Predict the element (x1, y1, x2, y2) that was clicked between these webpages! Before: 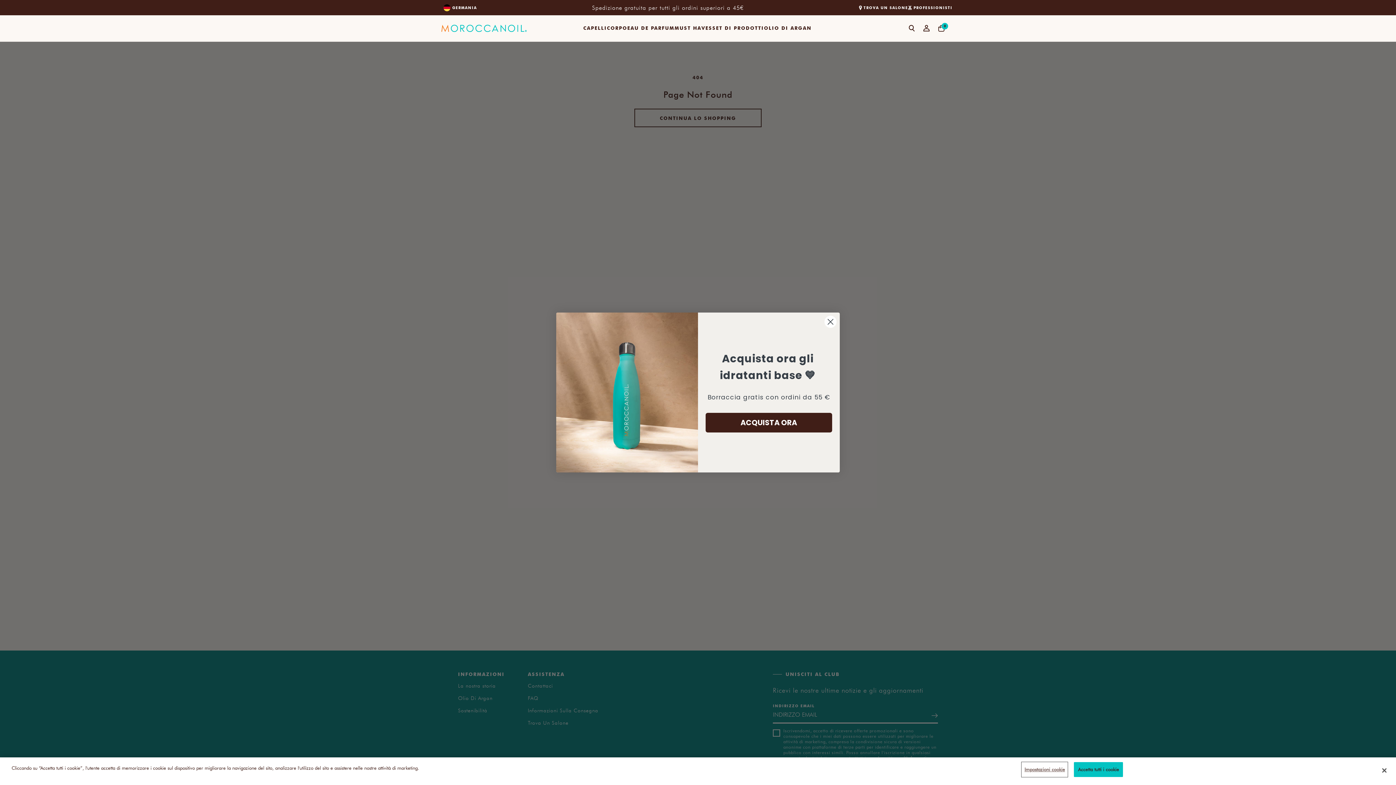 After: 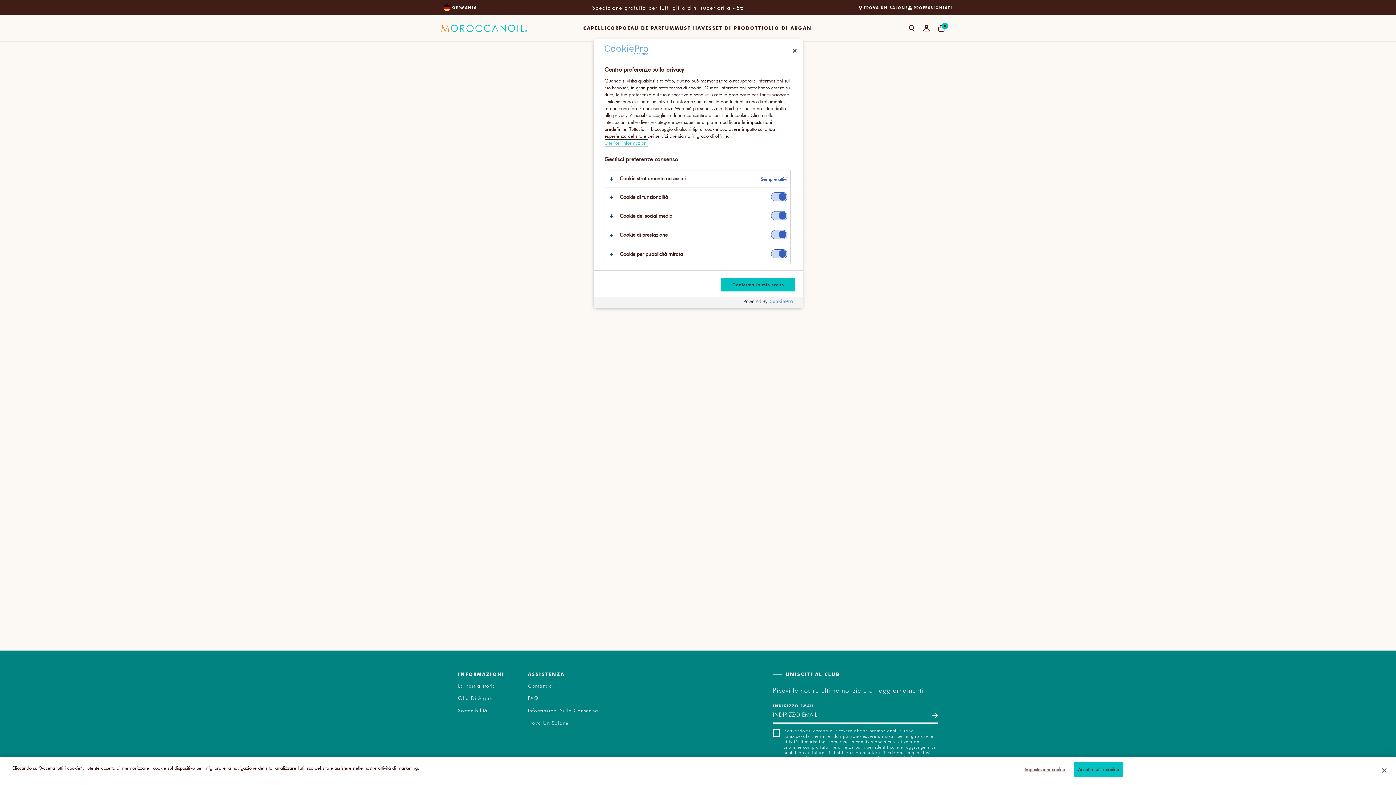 Action: label: Impostazioni cookie bbox: (1022, 762, 1067, 777)